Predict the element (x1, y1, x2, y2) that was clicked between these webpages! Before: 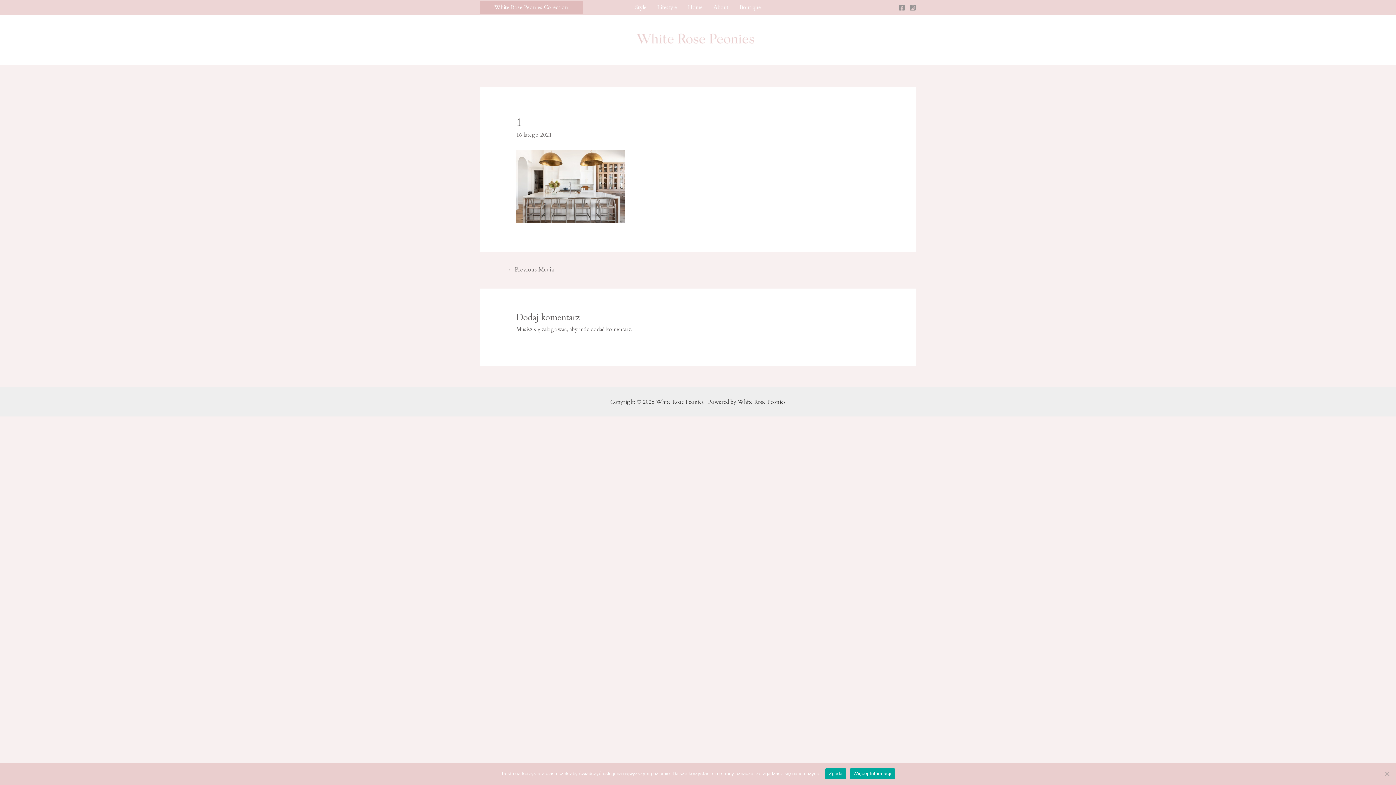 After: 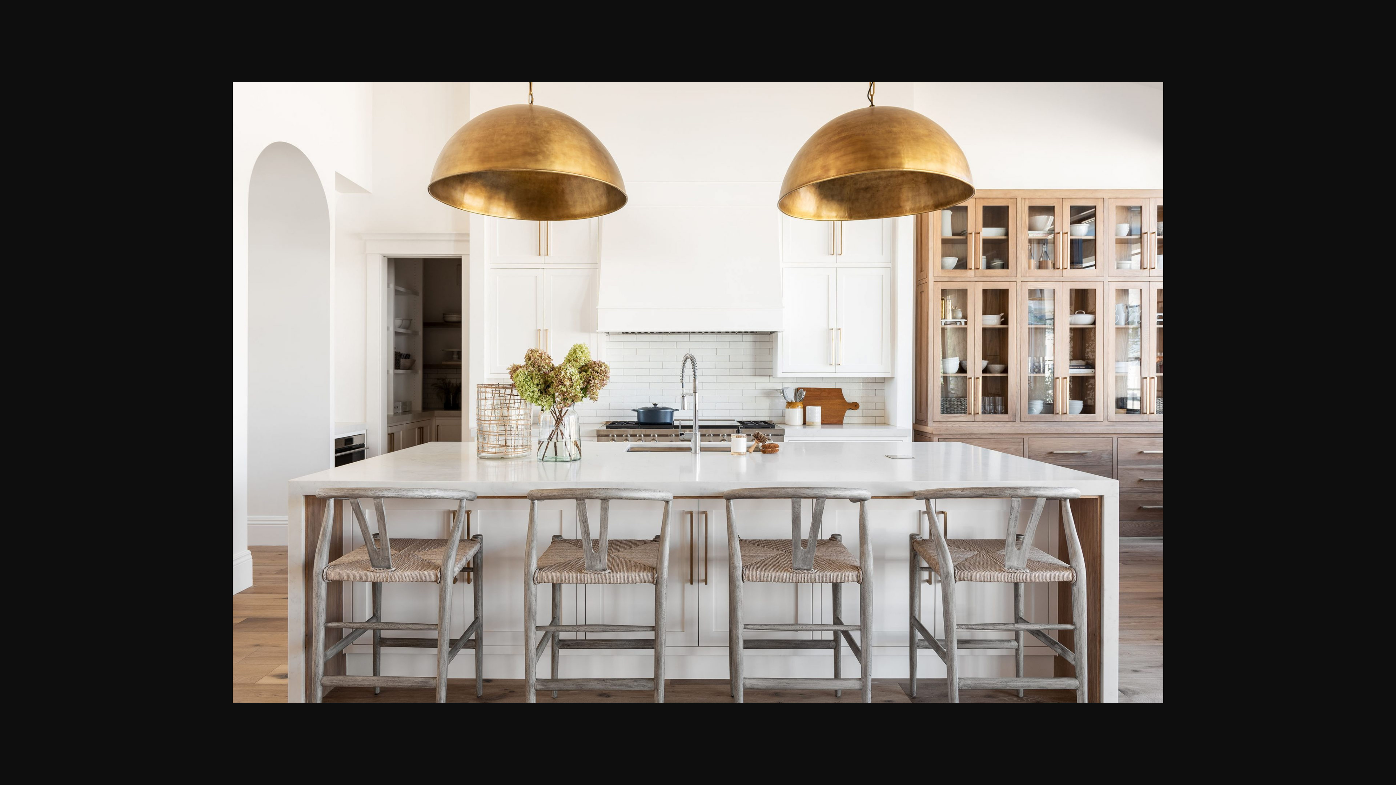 Action: bbox: (516, 182, 625, 189)